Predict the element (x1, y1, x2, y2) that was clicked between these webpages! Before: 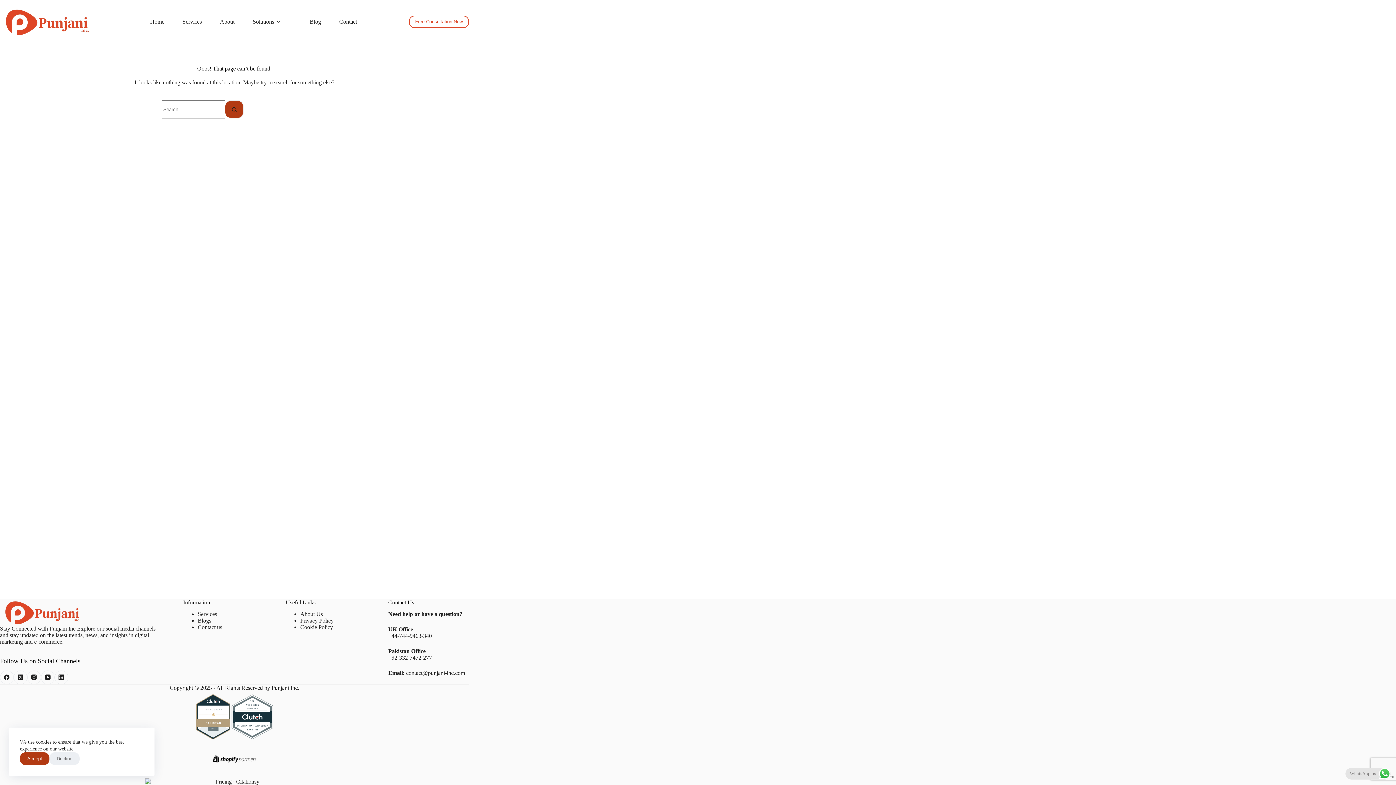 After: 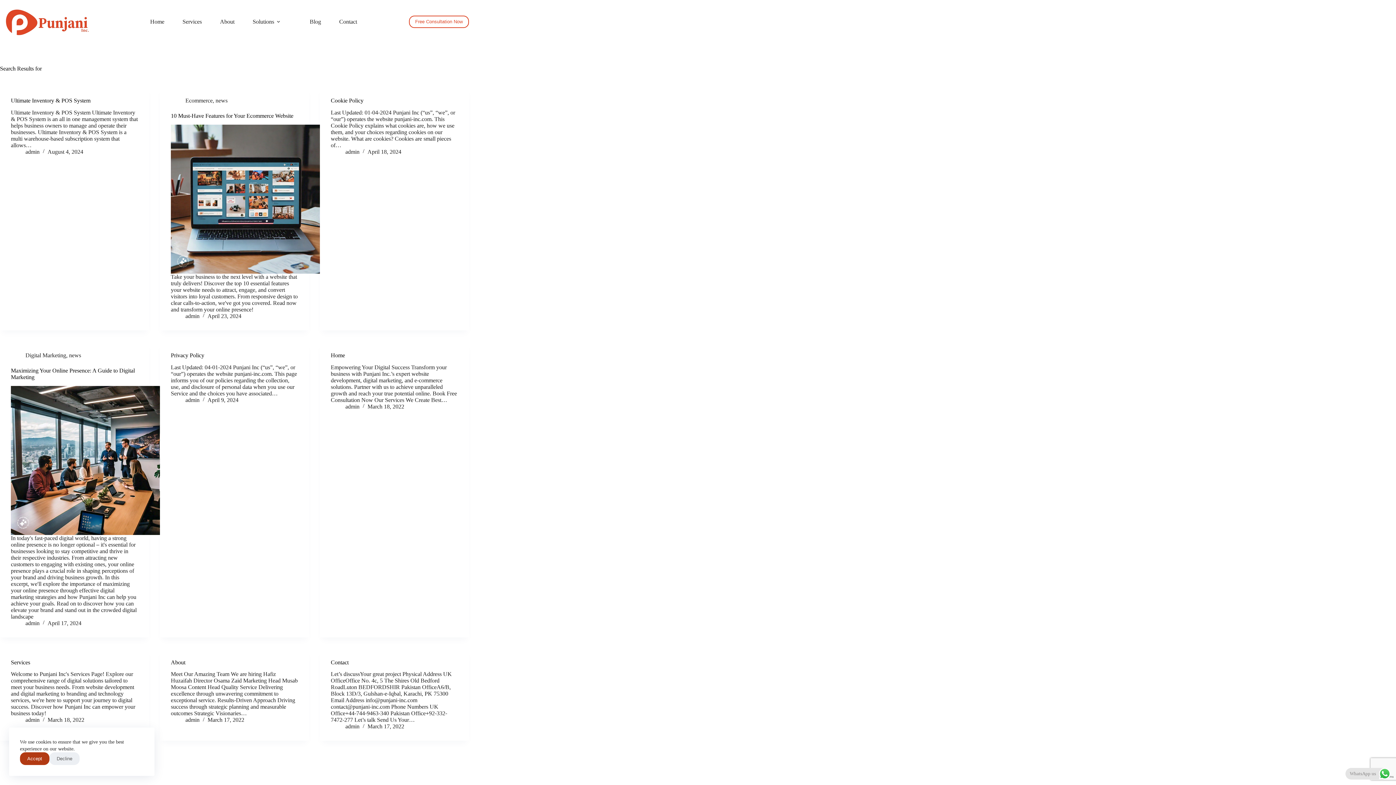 Action: bbox: (225, 100, 243, 118) label: Search button